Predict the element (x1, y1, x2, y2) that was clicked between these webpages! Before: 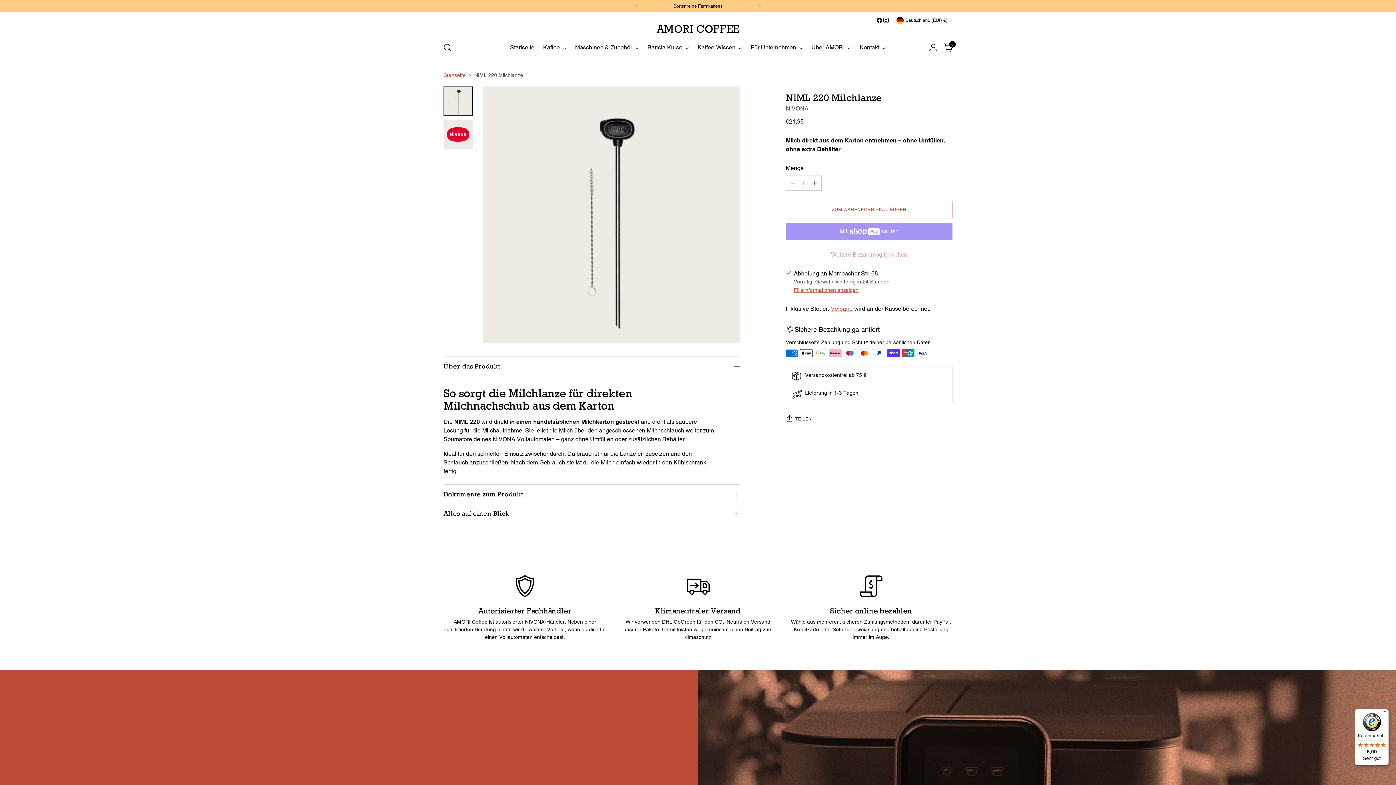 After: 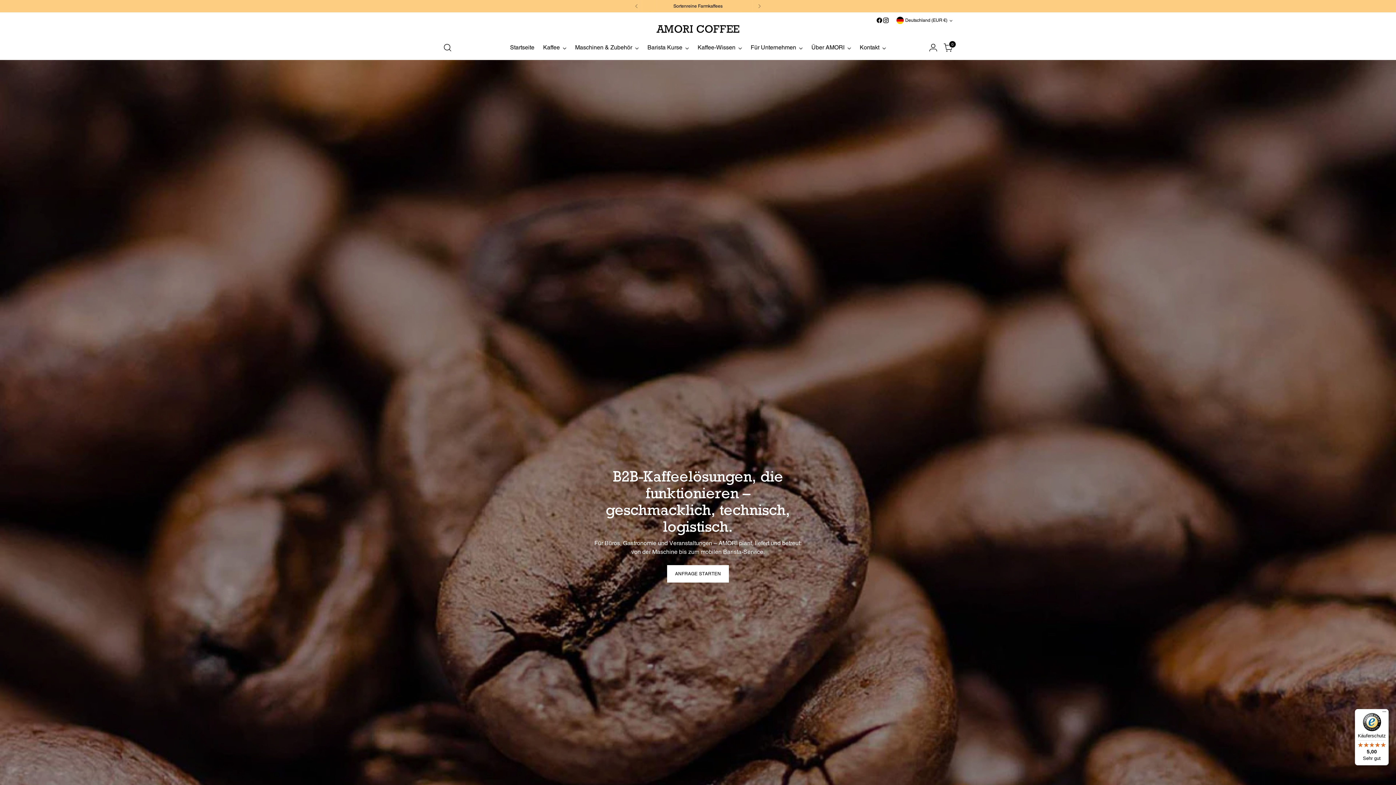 Action: bbox: (750, 39, 802, 55) label: Für Unternehmen